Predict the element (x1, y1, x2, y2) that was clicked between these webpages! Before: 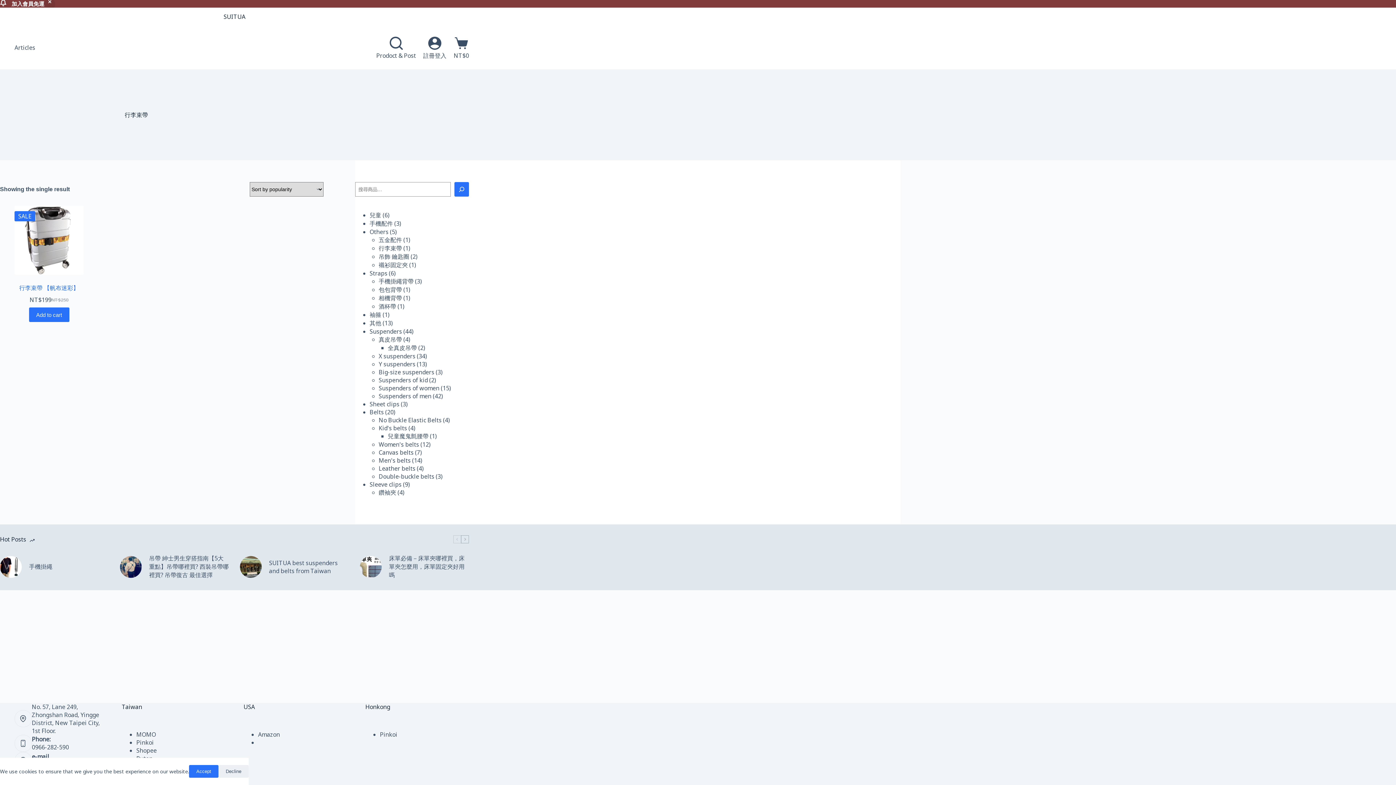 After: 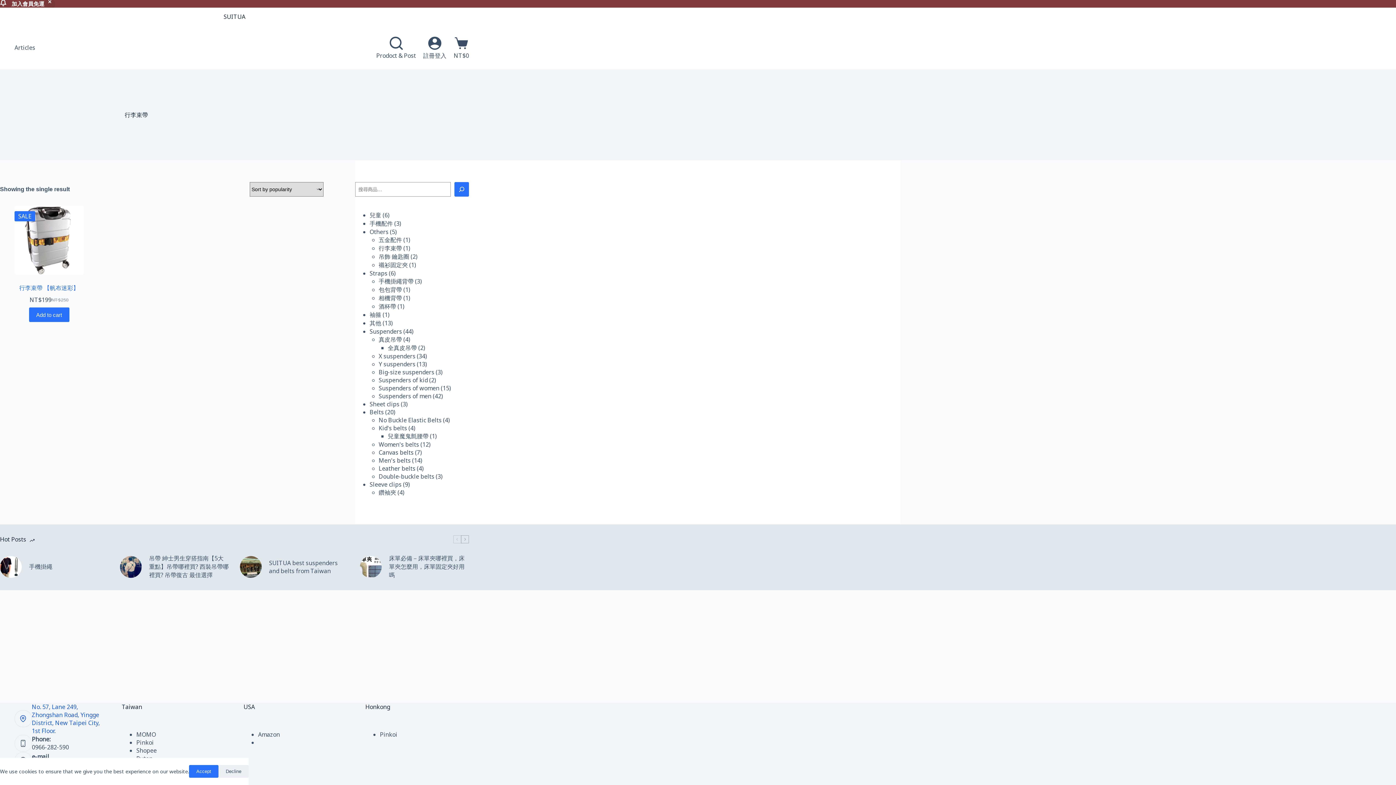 Action: bbox: (31, 703, 99, 735) label: No. 57, Lane 249, Zhongshan Road, Yingge District, New Taipei City, 1st Floor.